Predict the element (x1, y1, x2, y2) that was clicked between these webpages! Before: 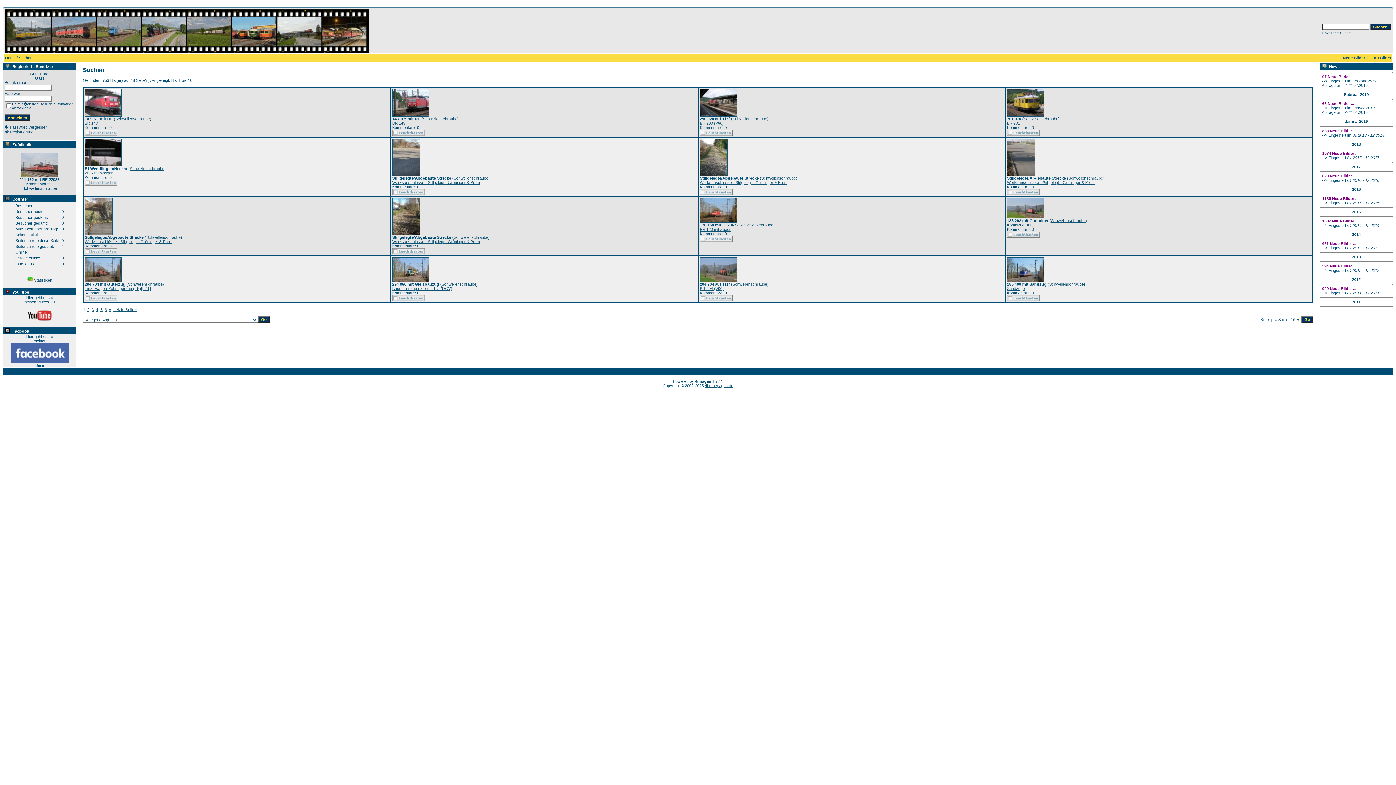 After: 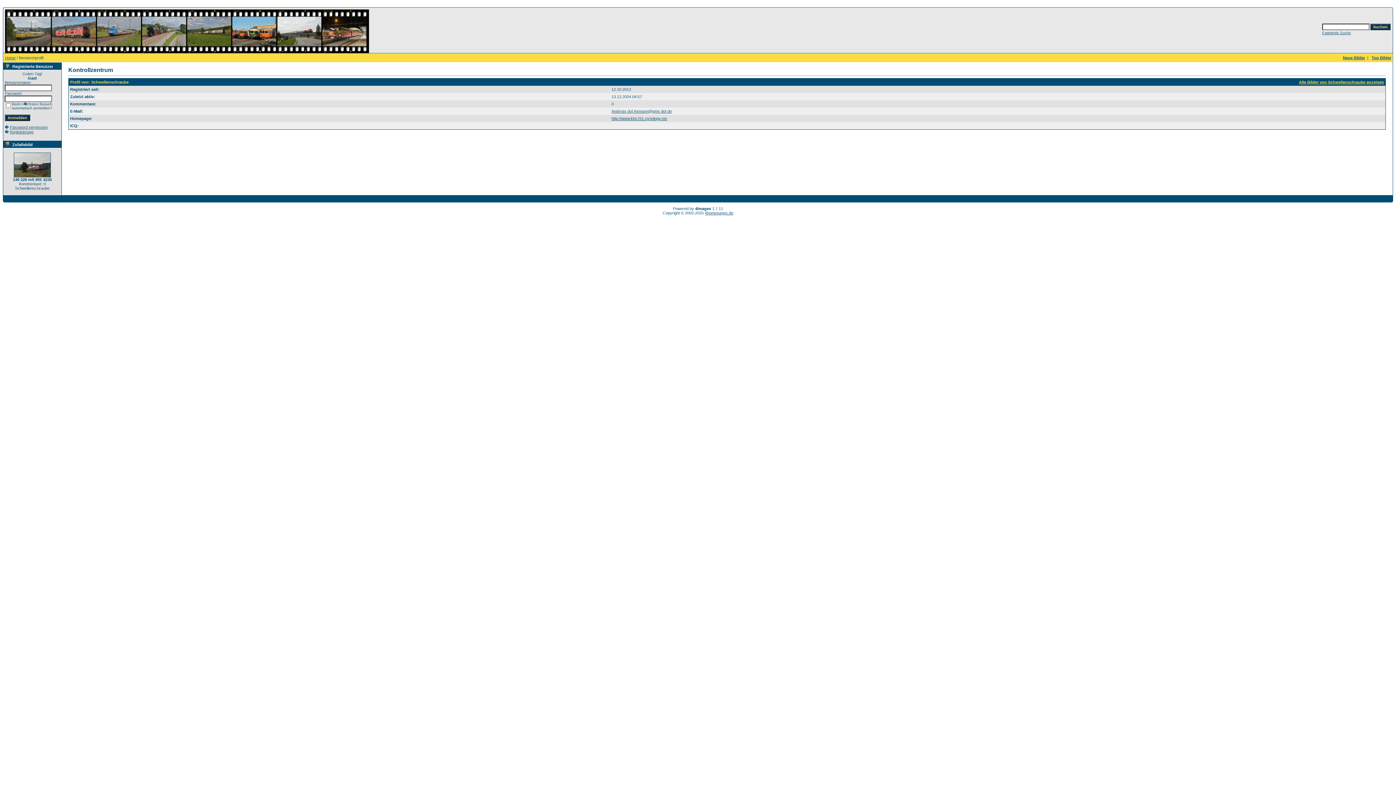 Action: label: Schwellenschraube bbox: (1049, 282, 1084, 286)